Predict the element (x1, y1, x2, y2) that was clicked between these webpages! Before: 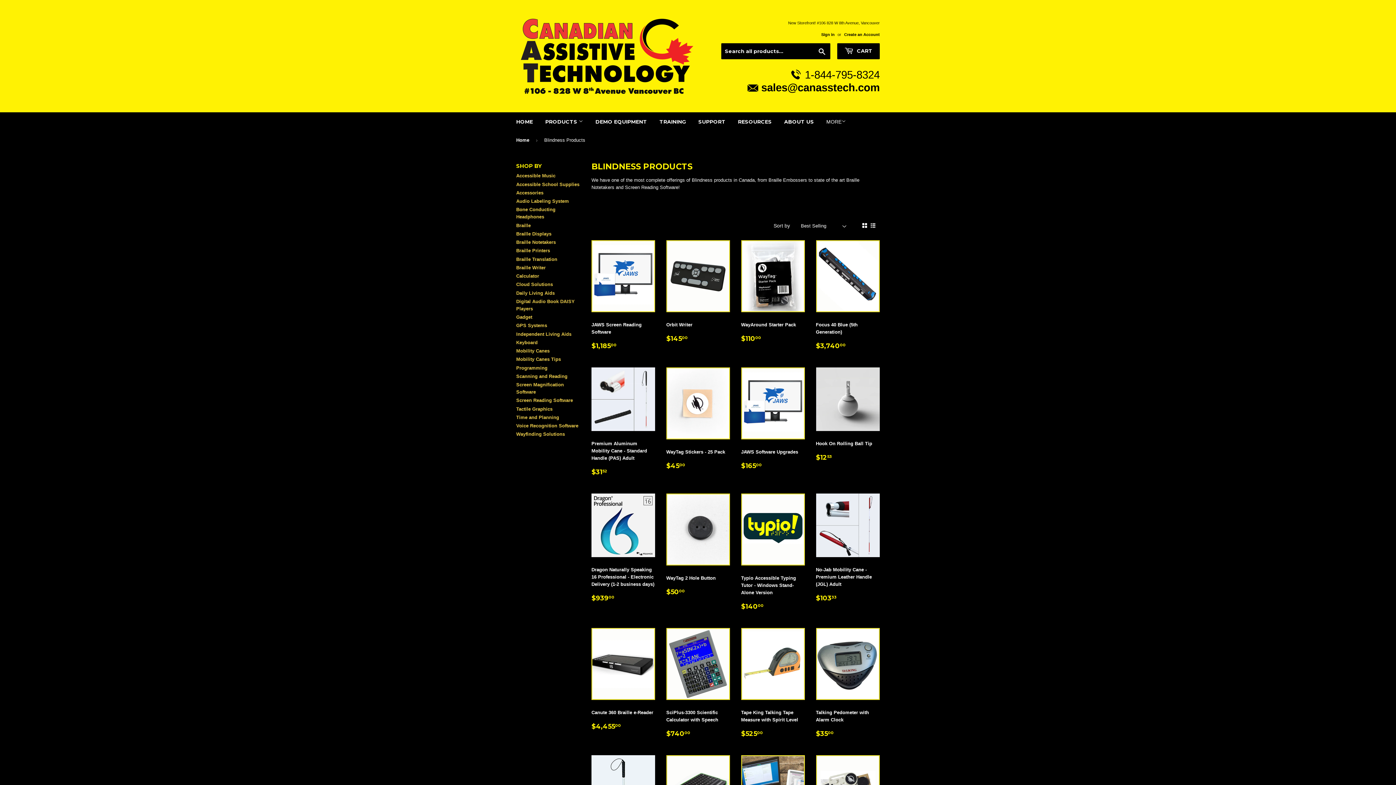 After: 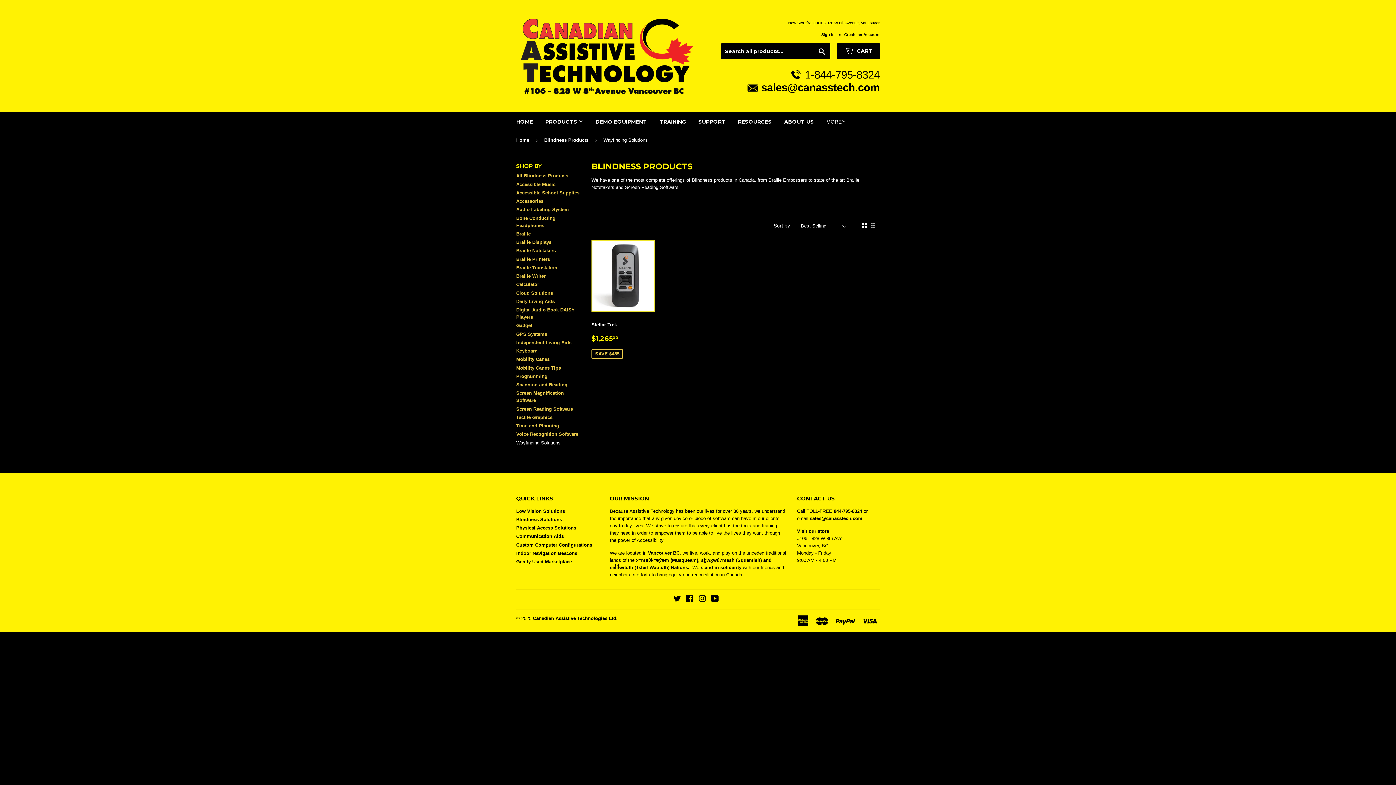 Action: label: Wayfinding Solutions bbox: (516, 431, 565, 437)